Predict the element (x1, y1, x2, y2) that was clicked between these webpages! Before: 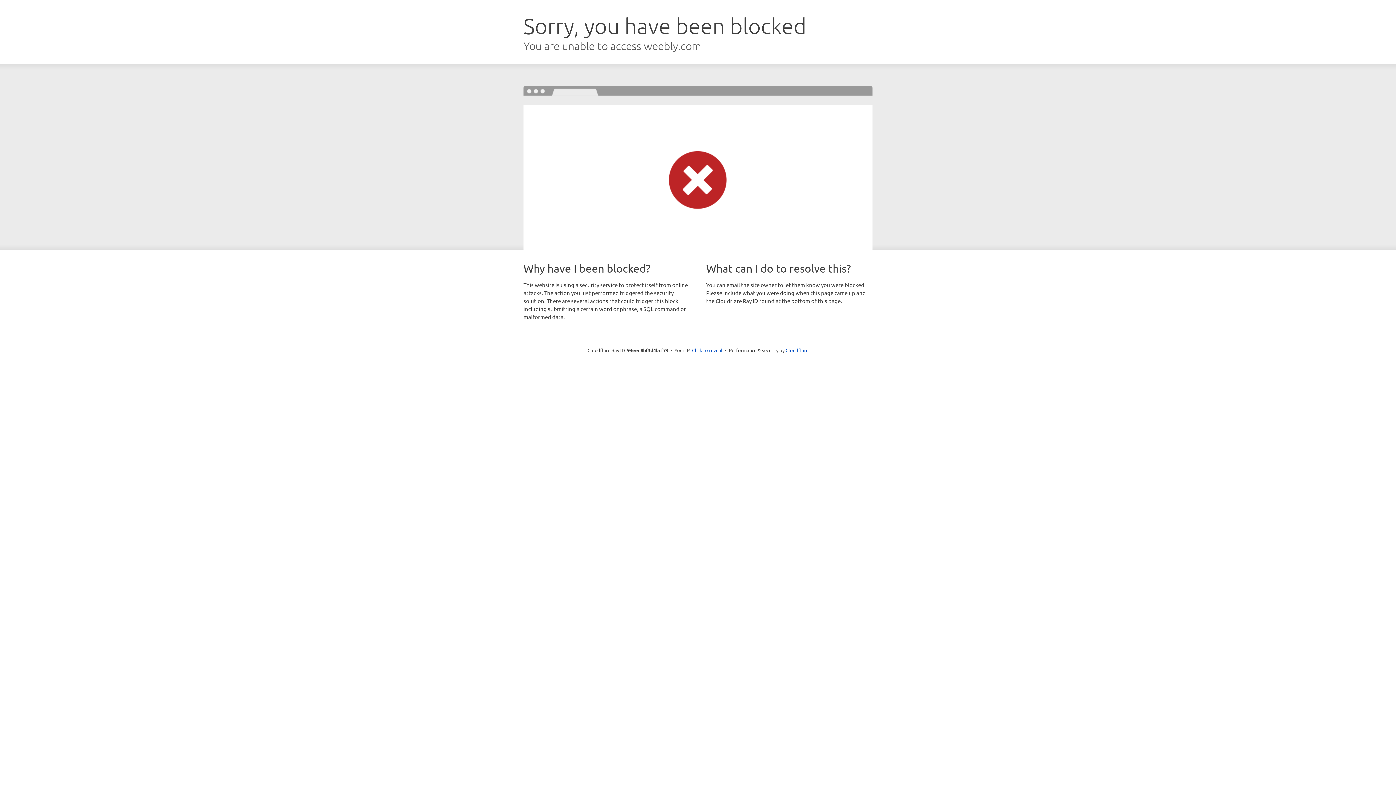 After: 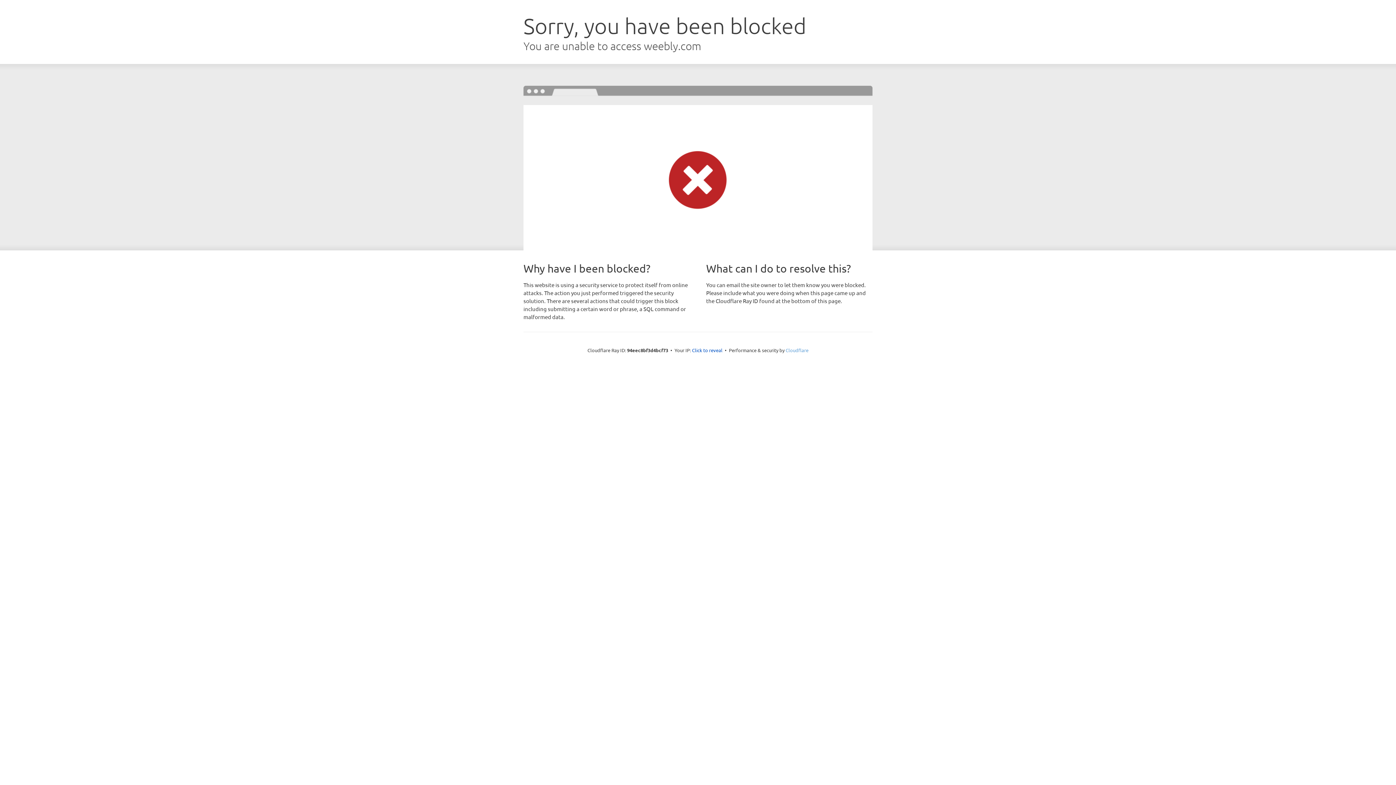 Action: label: Cloudflare bbox: (785, 347, 808, 353)